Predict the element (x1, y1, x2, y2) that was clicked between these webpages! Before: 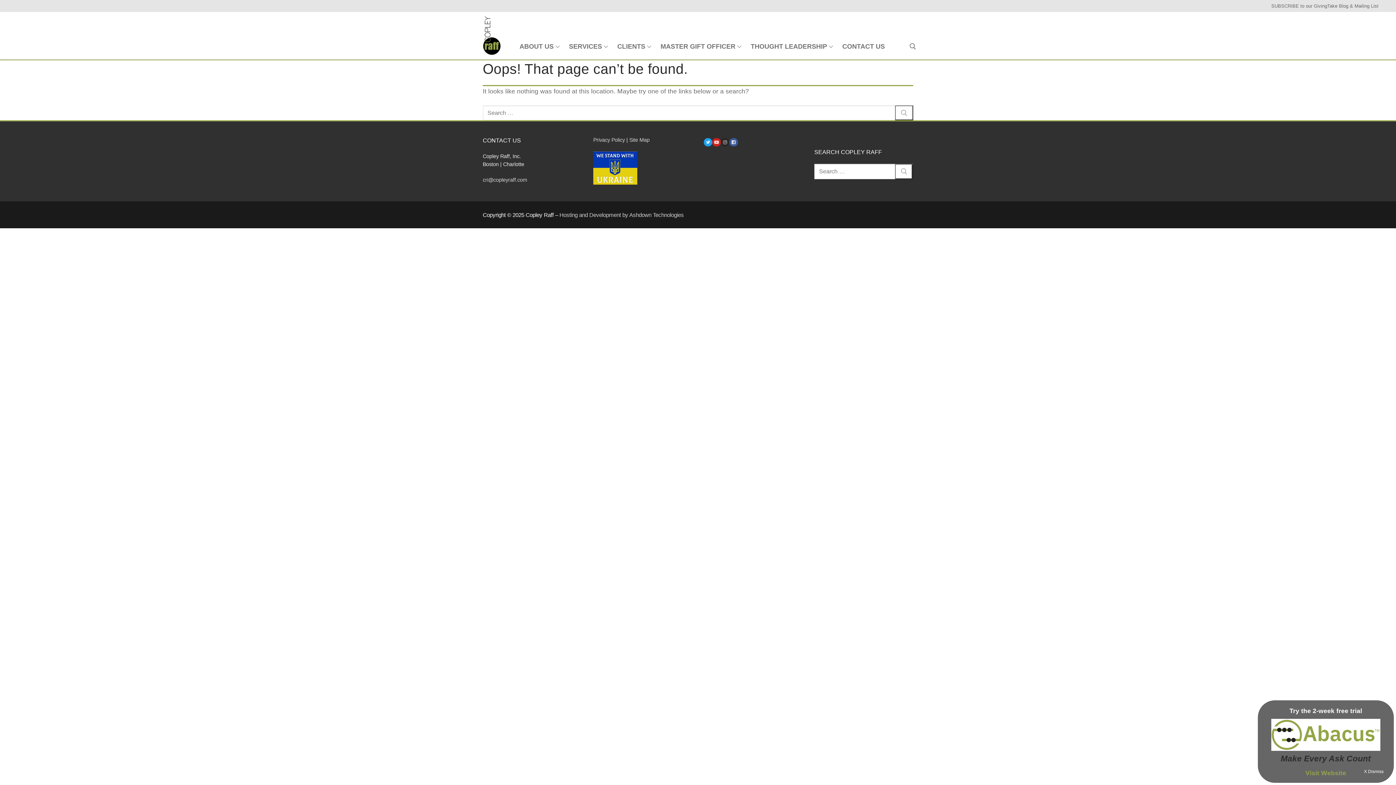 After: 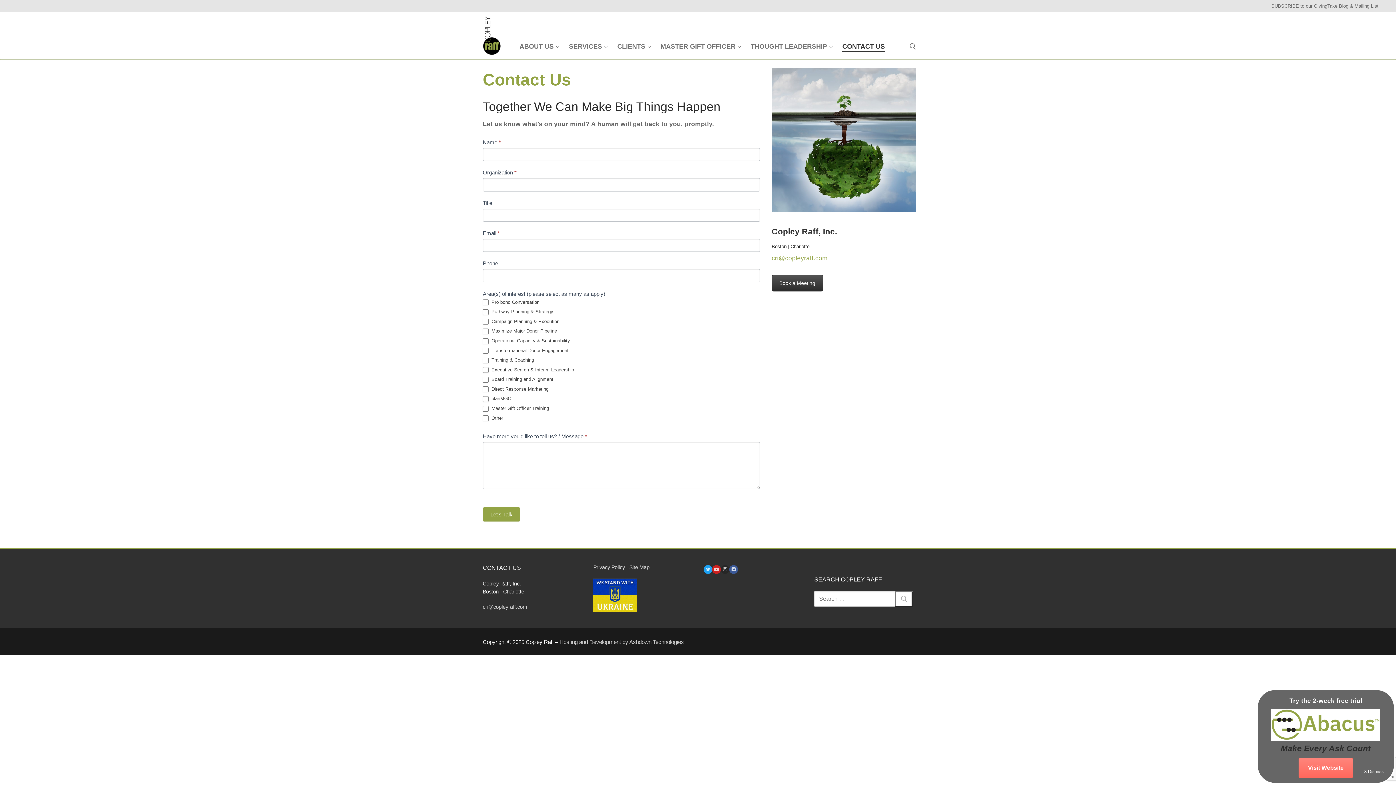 Action: label: CONTACT US bbox: (837, 38, 889, 54)